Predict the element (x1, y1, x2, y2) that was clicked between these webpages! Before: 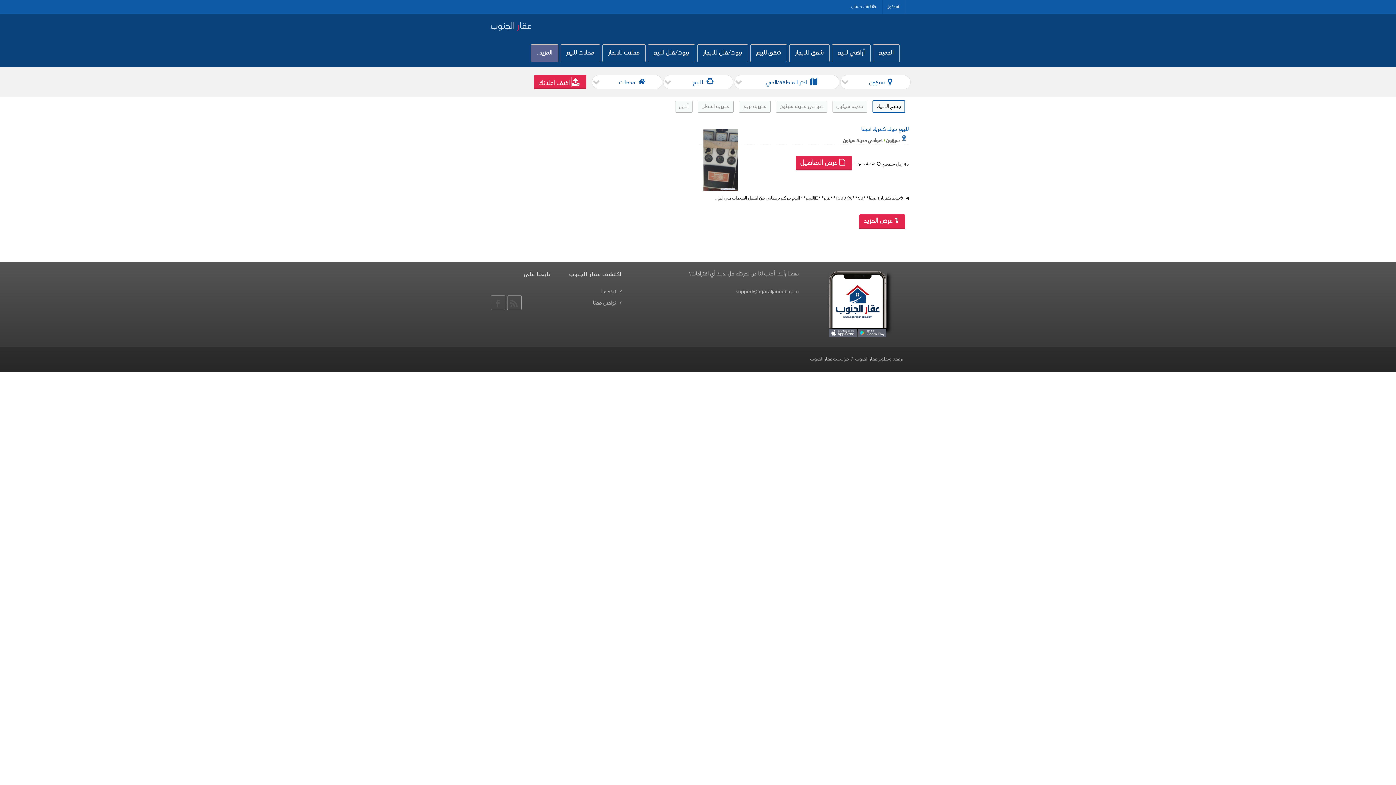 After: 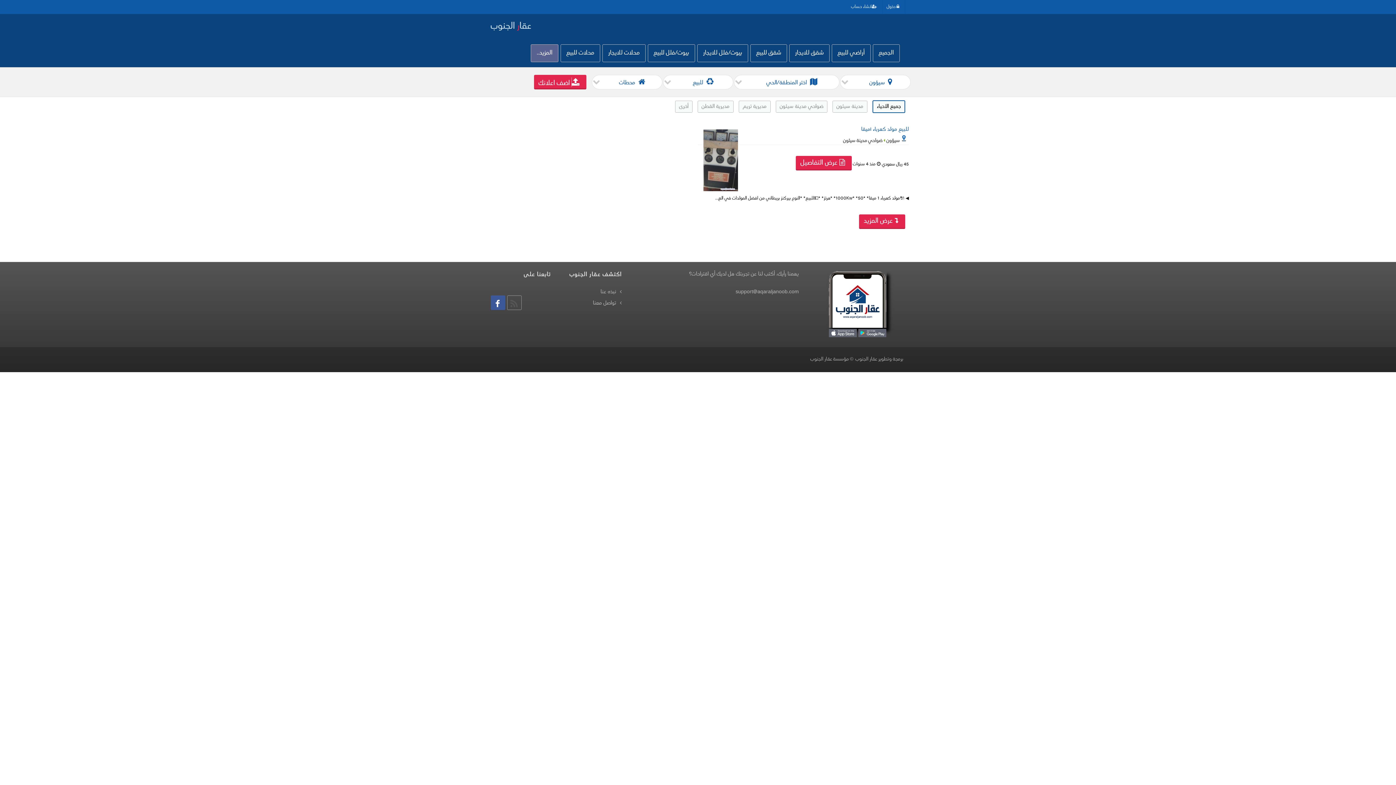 Action: bbox: (490, 295, 505, 310)